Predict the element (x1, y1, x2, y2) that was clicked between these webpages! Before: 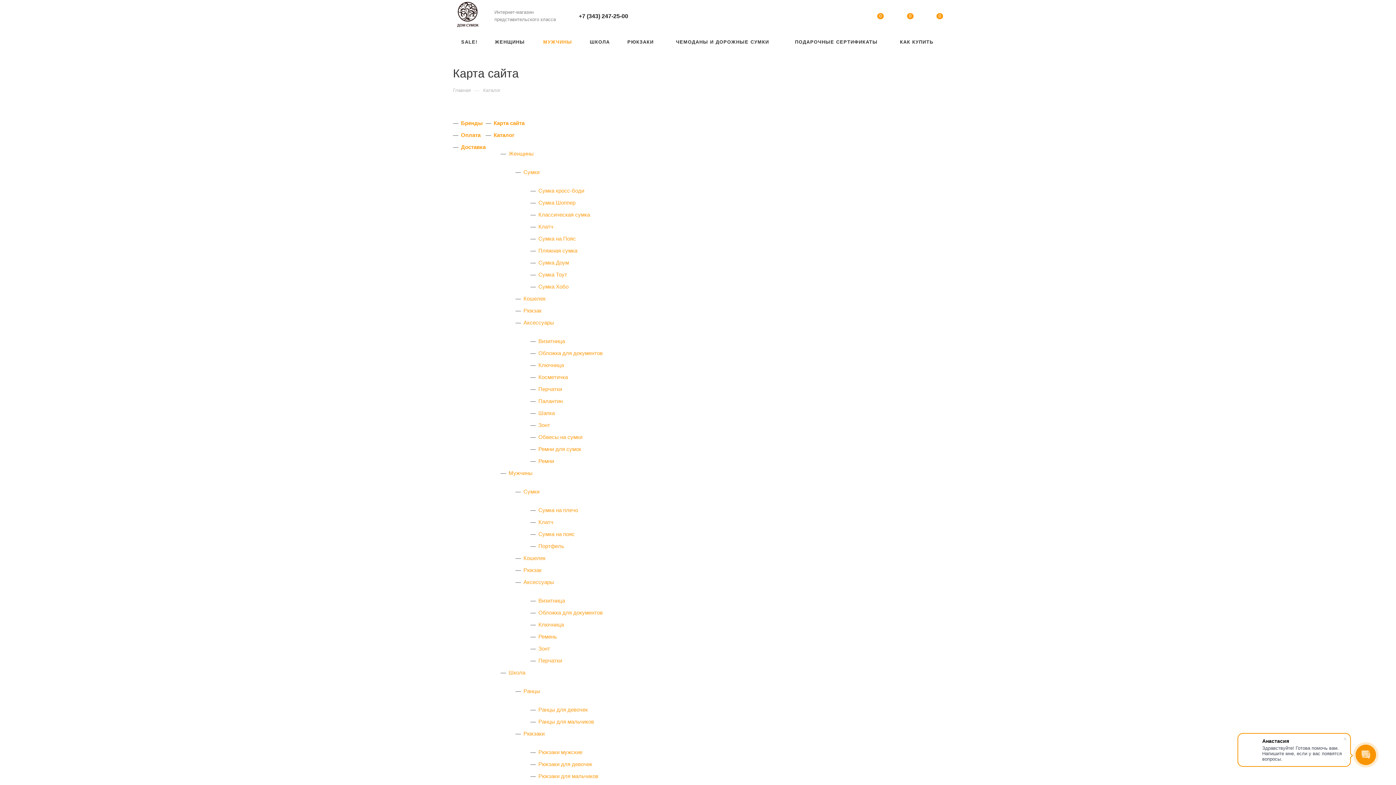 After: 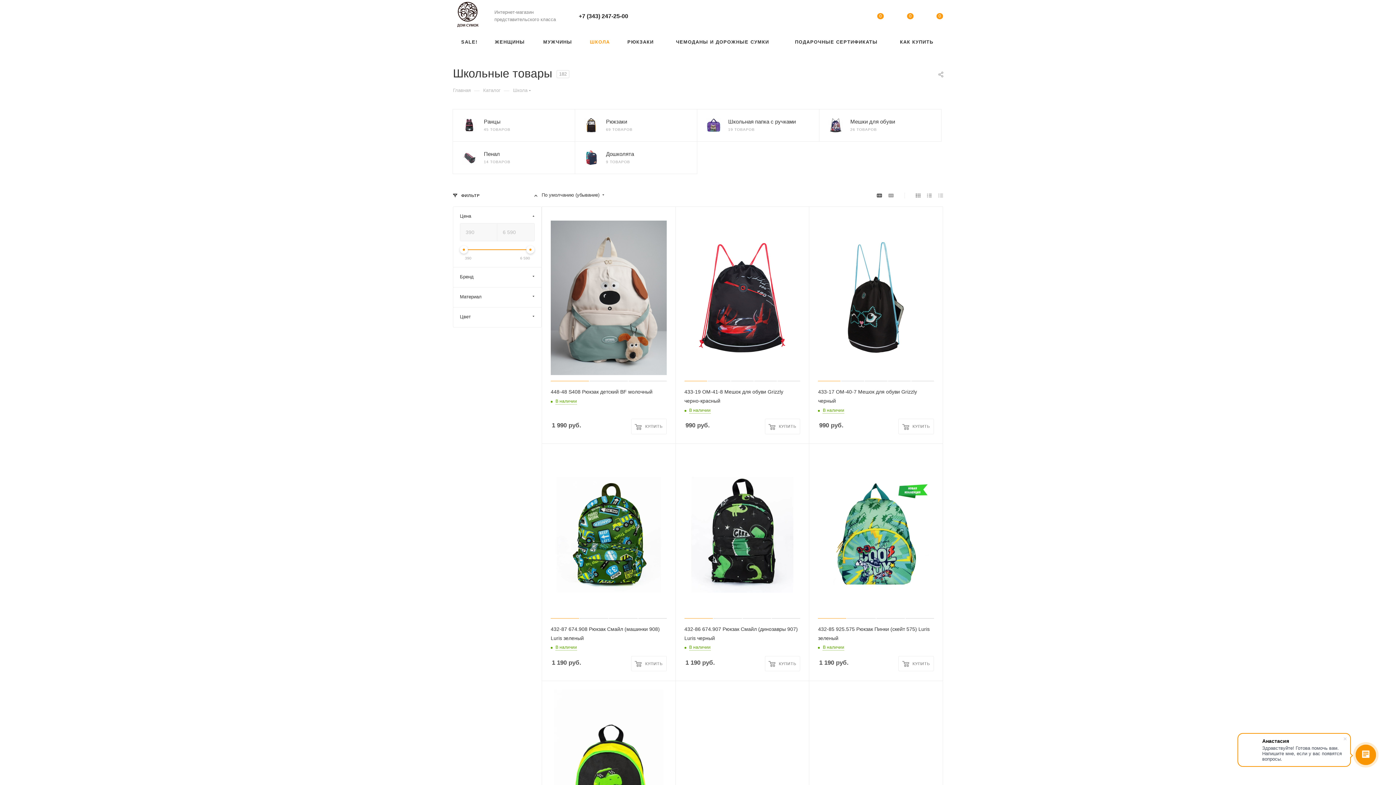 Action: bbox: (581, 32, 618, 51) label: ШКОЛА